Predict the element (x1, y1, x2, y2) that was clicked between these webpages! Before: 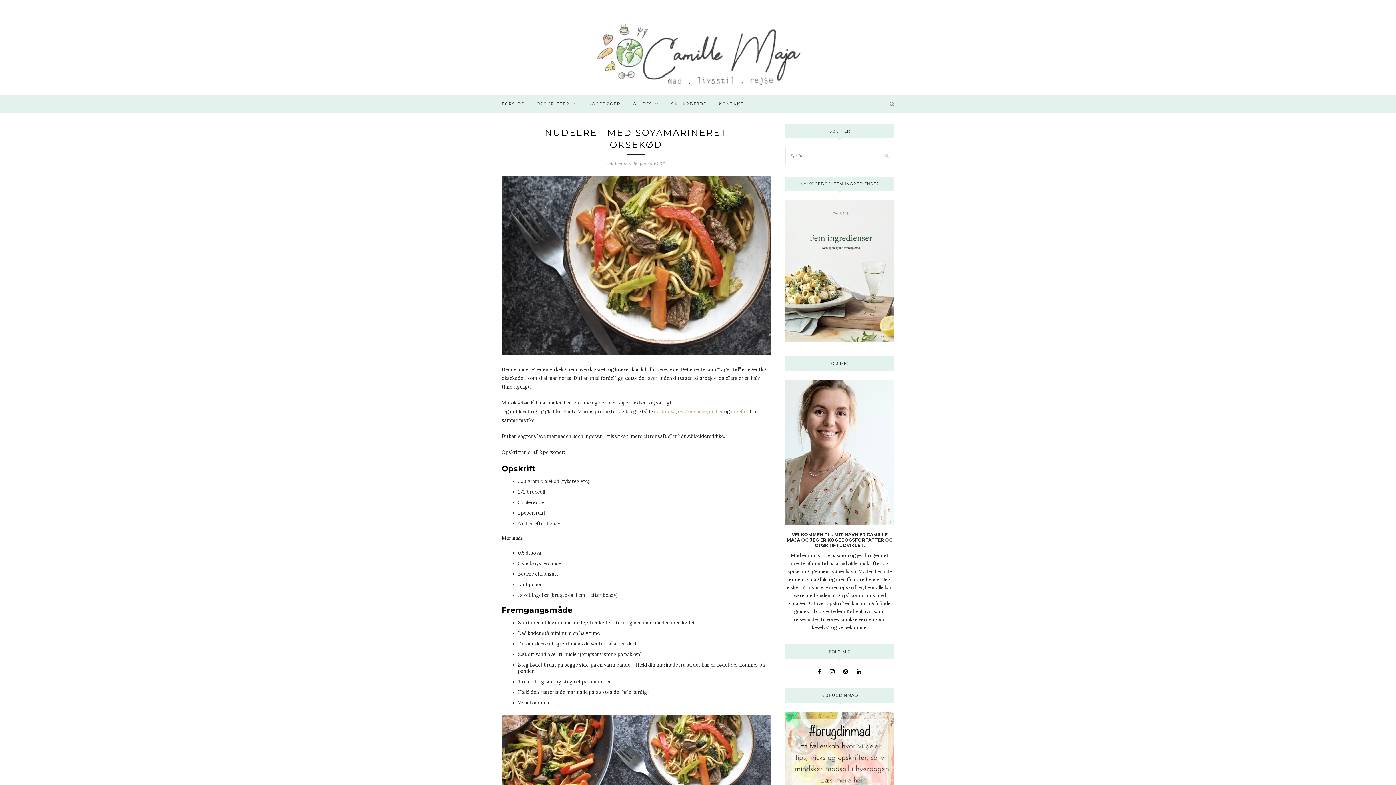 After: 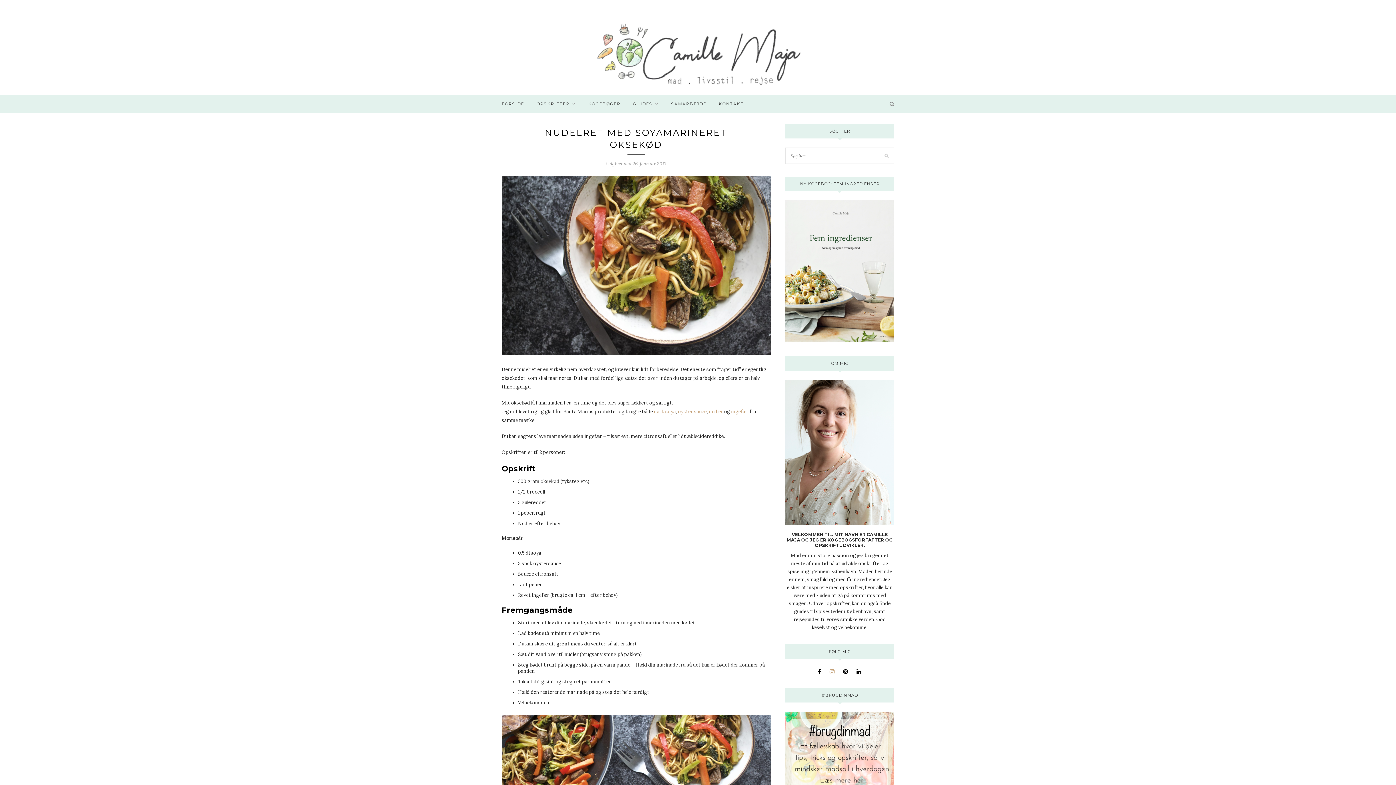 Action: bbox: (829, 668, 834, 675)